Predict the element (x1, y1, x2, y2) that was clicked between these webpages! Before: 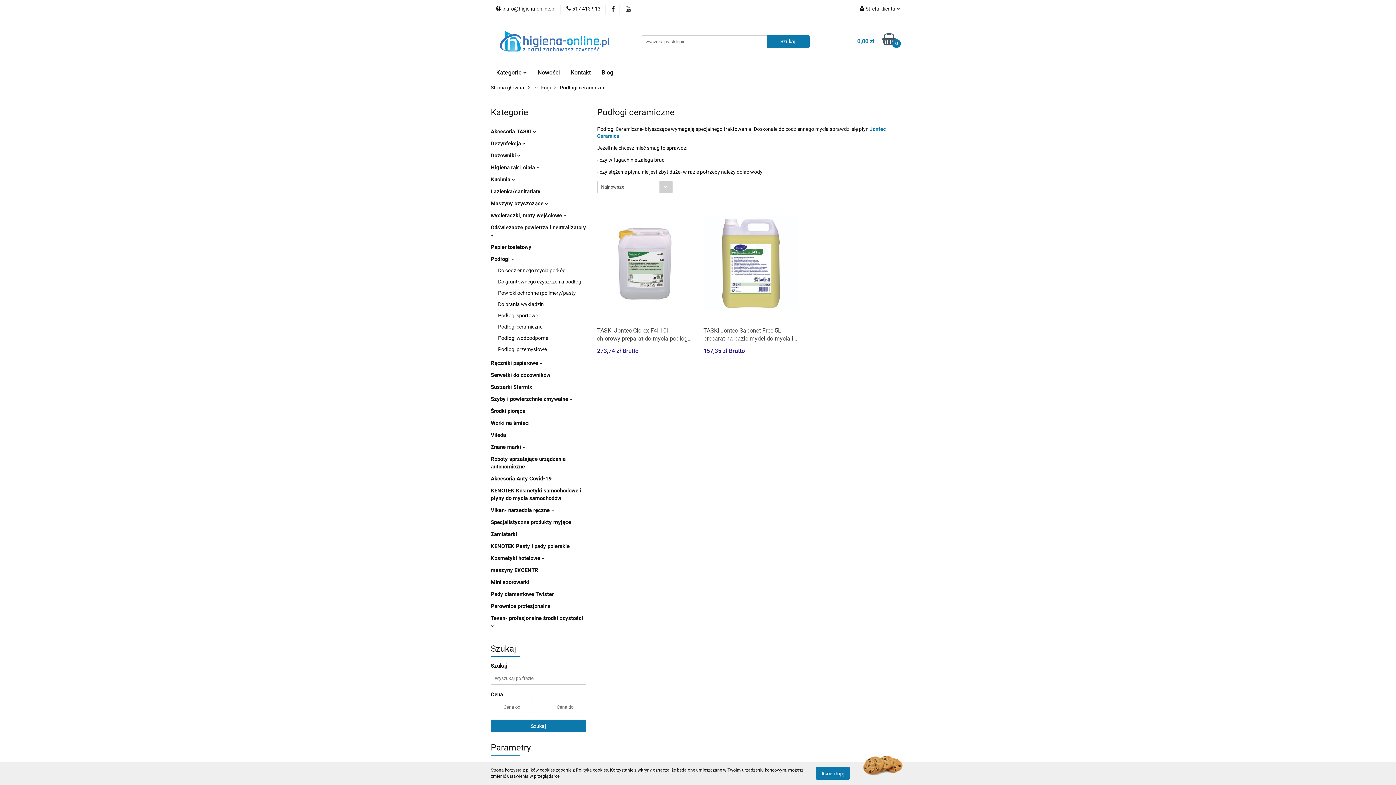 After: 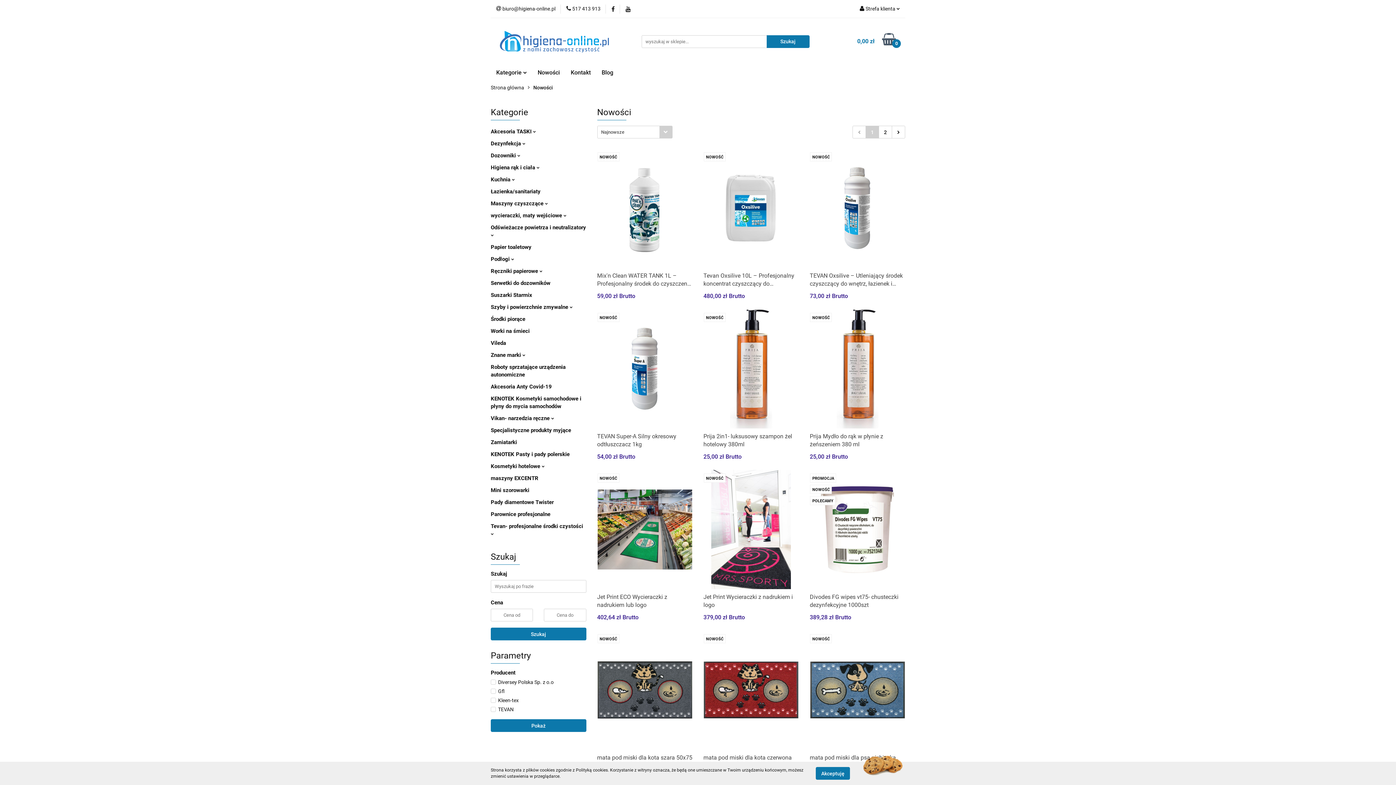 Action: label: Nowości bbox: (532, 65, 565, 80)